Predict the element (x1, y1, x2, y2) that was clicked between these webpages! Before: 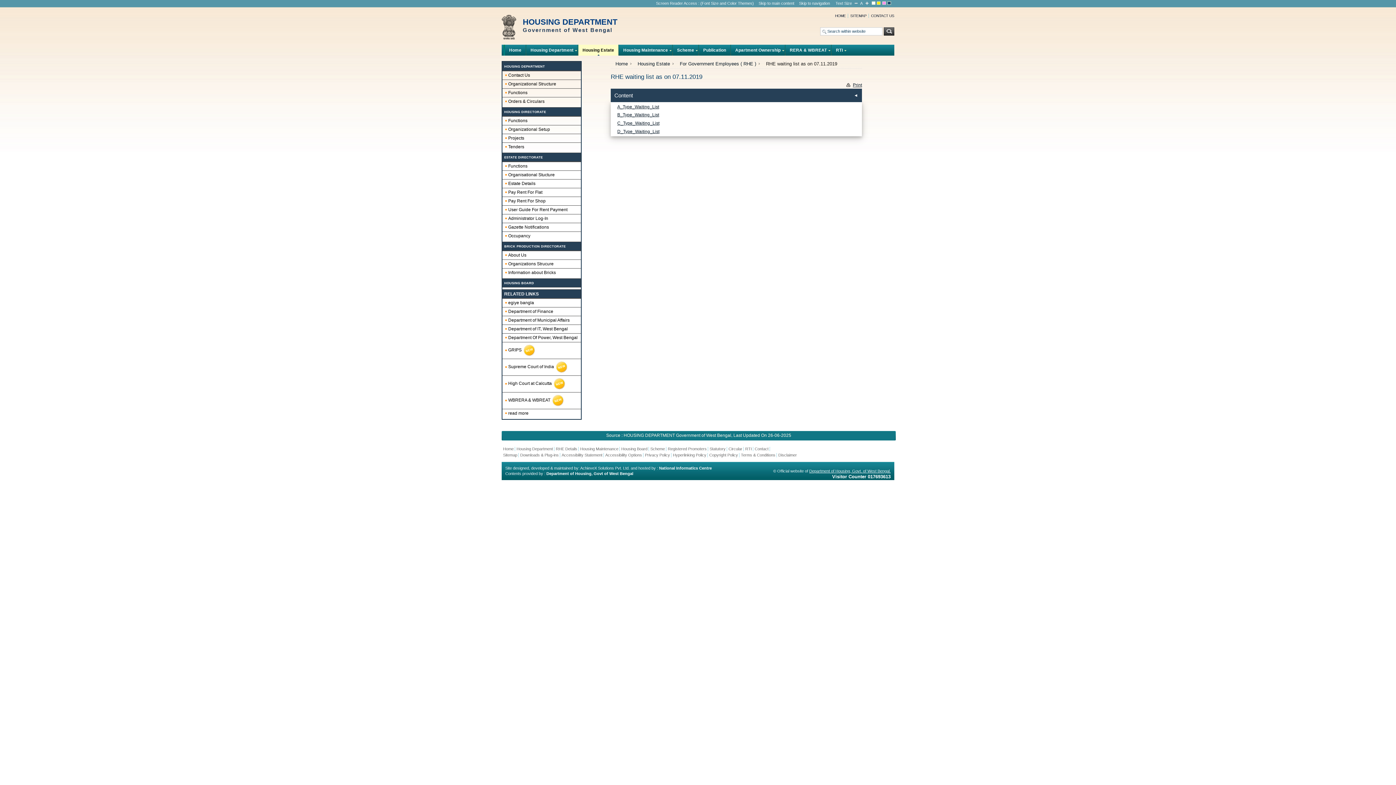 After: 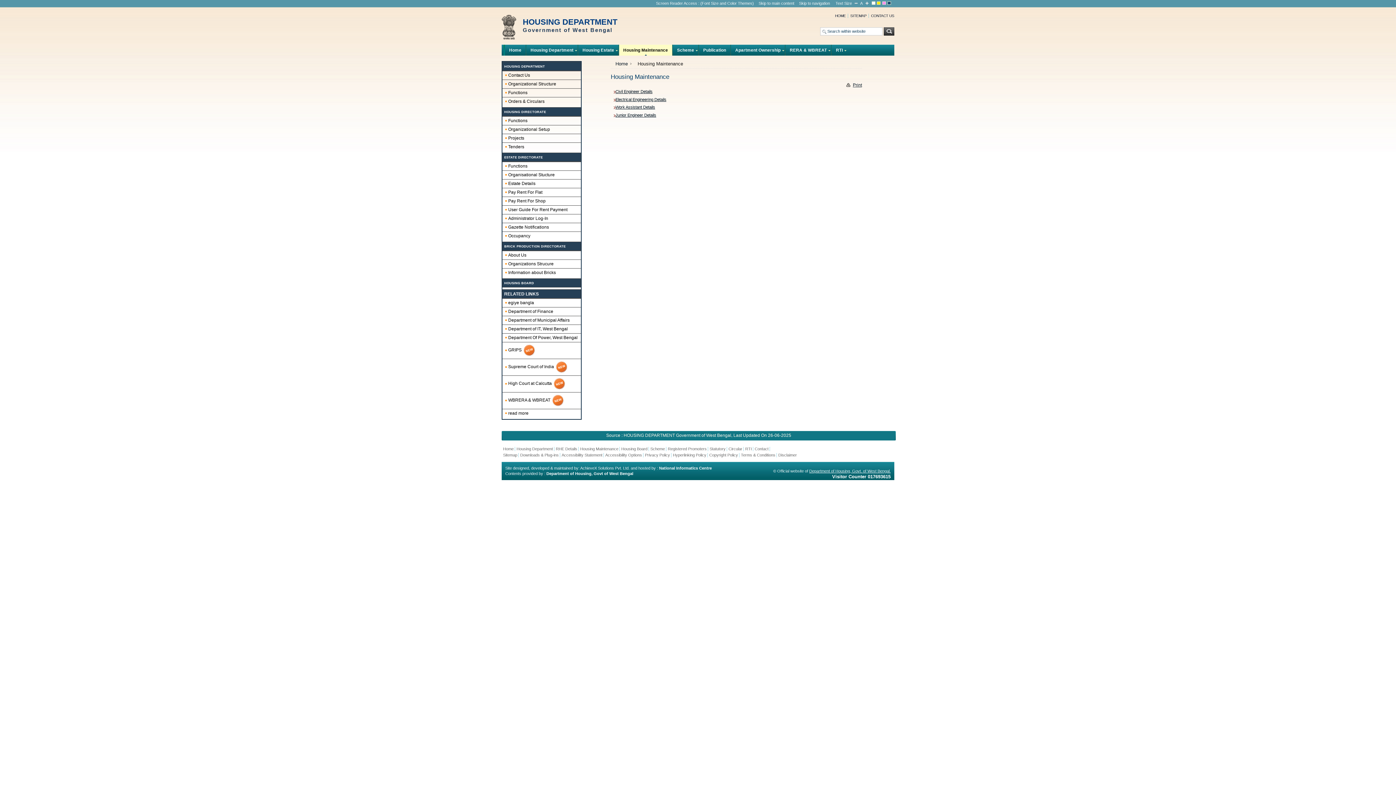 Action: bbox: (619, 44, 672, 55) label: Housing Maintenance
»